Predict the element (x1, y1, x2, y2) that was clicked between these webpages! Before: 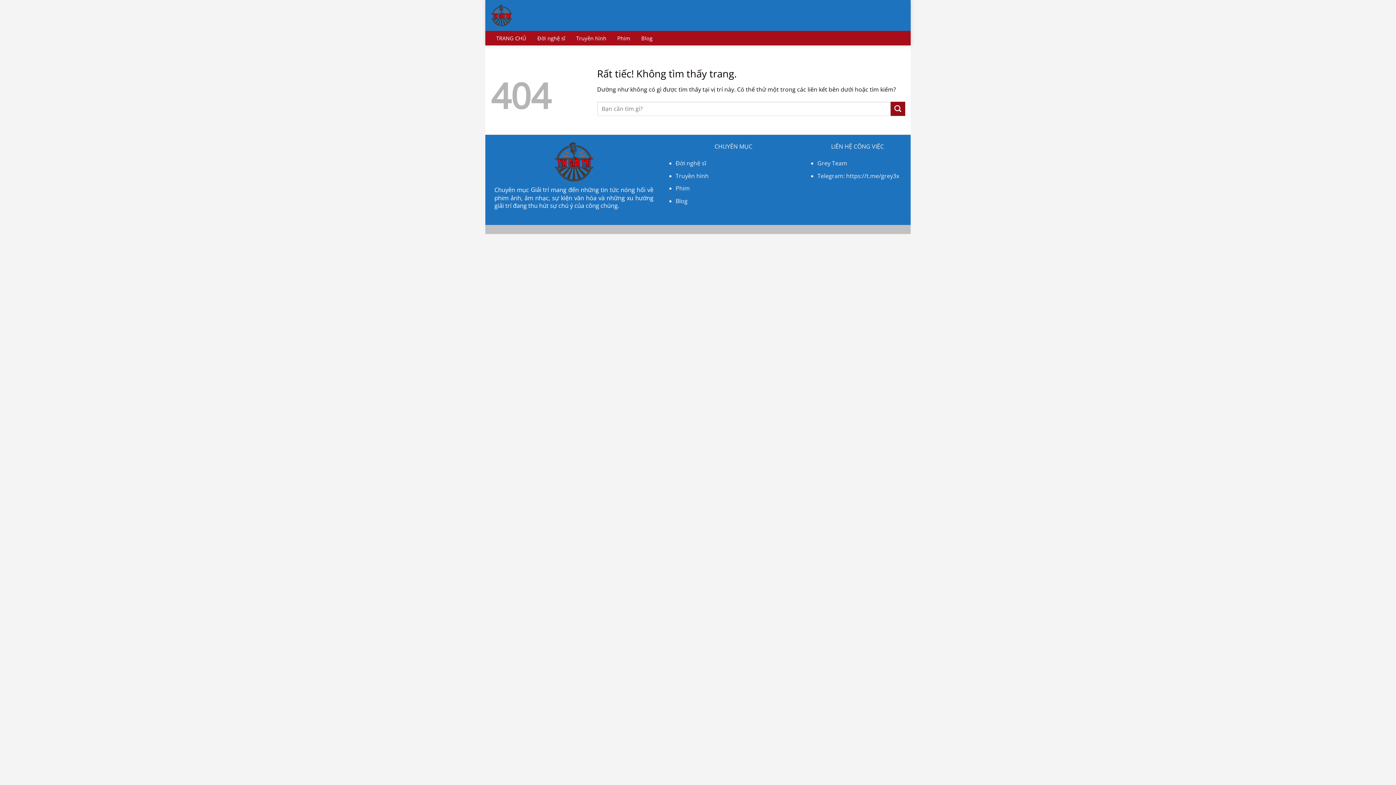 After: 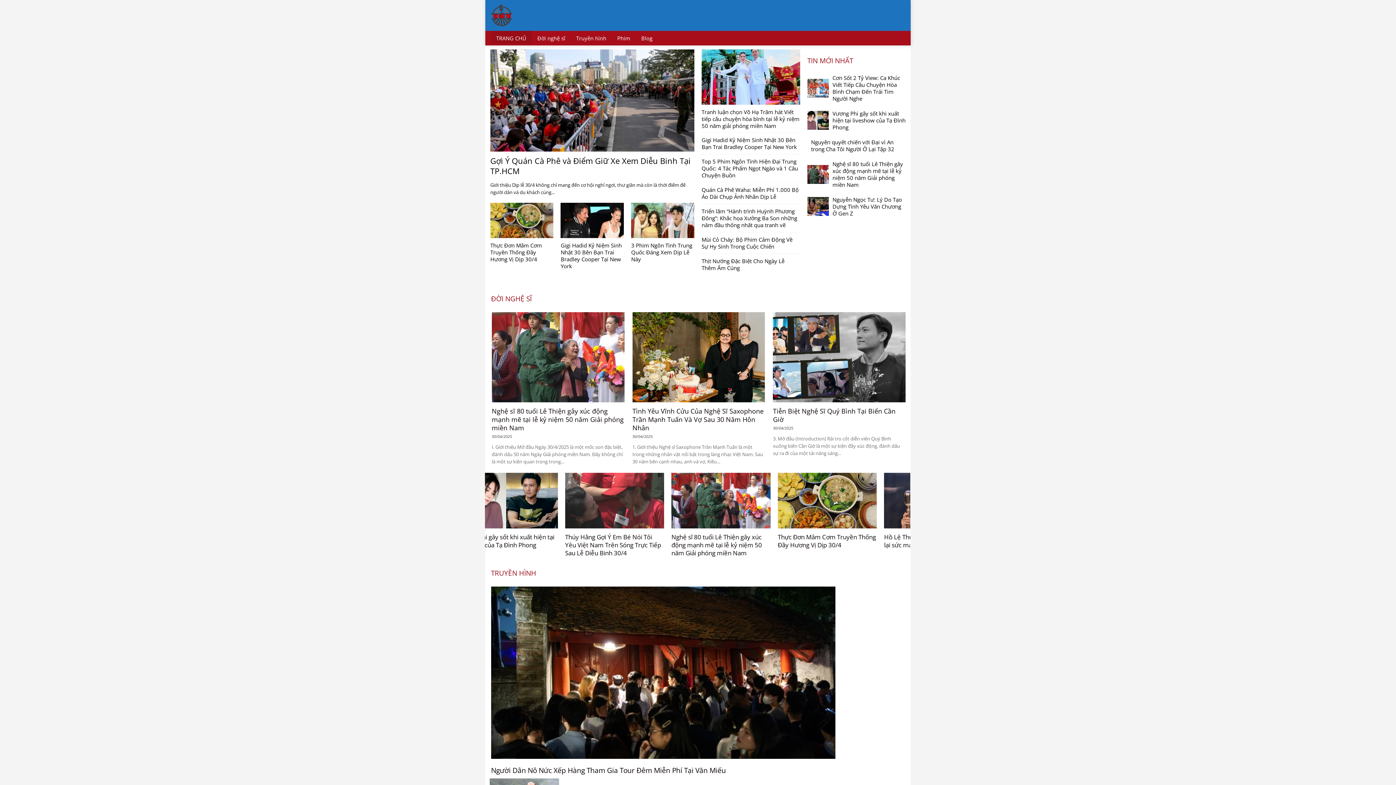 Action: label: Giải trí bbox: (530, 186, 549, 193)